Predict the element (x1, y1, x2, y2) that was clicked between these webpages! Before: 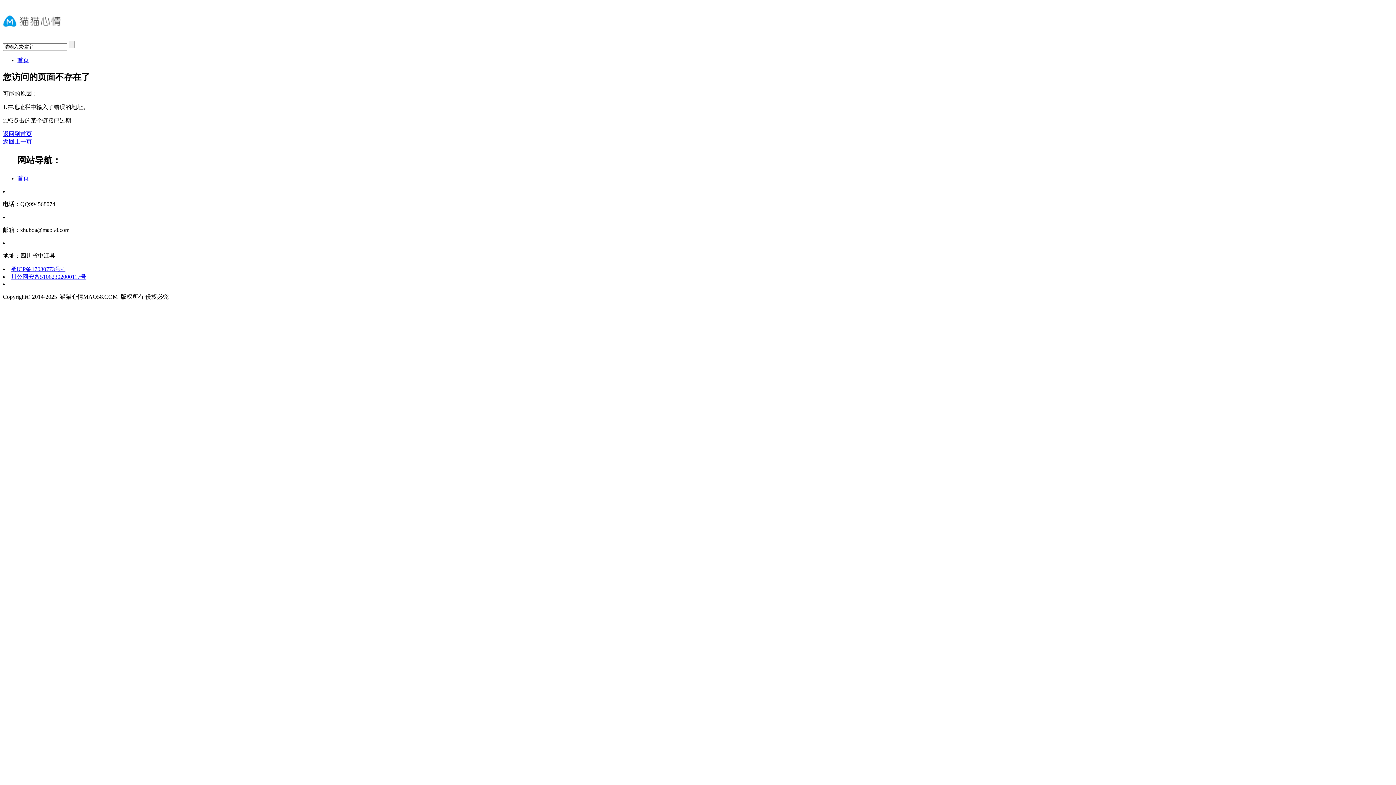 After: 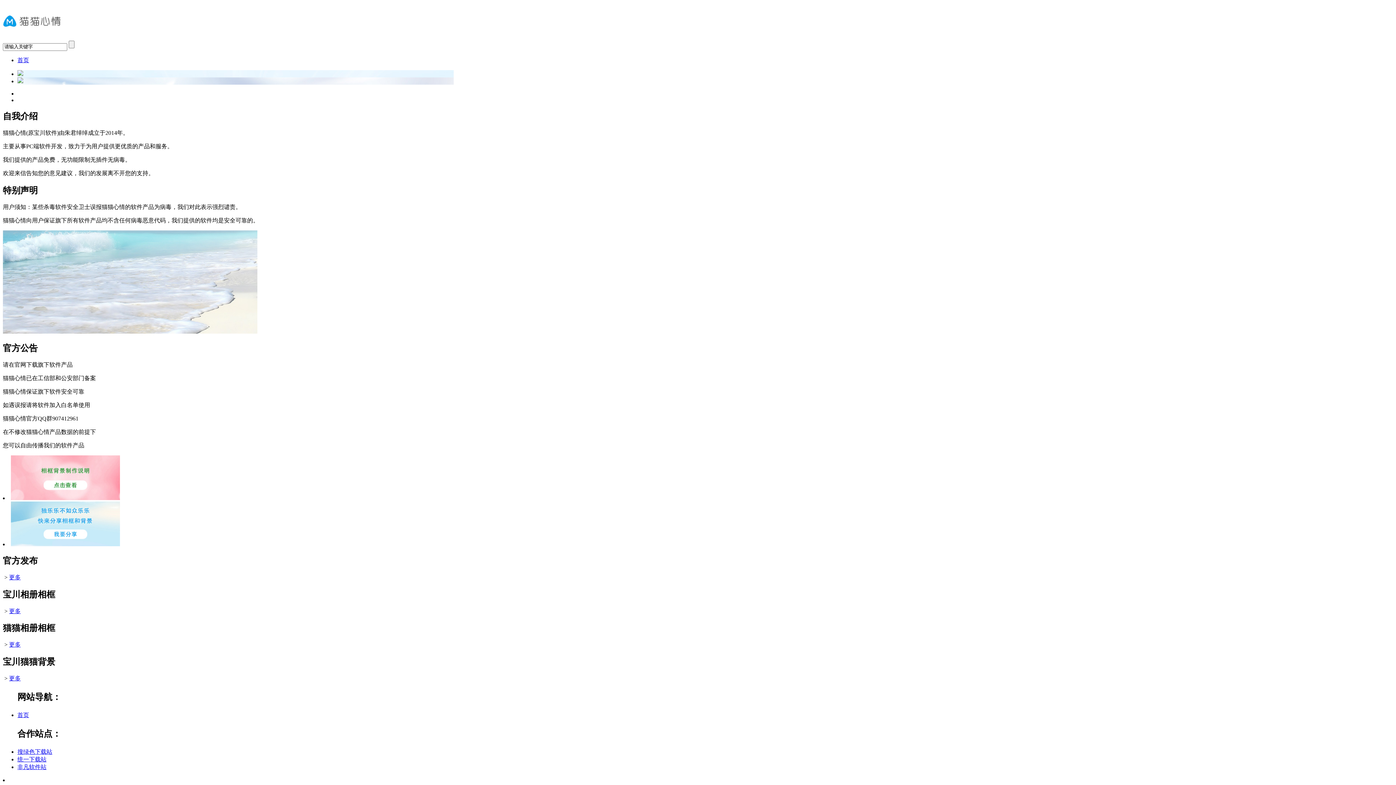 Action: bbox: (17, 175, 29, 181) label: 首页